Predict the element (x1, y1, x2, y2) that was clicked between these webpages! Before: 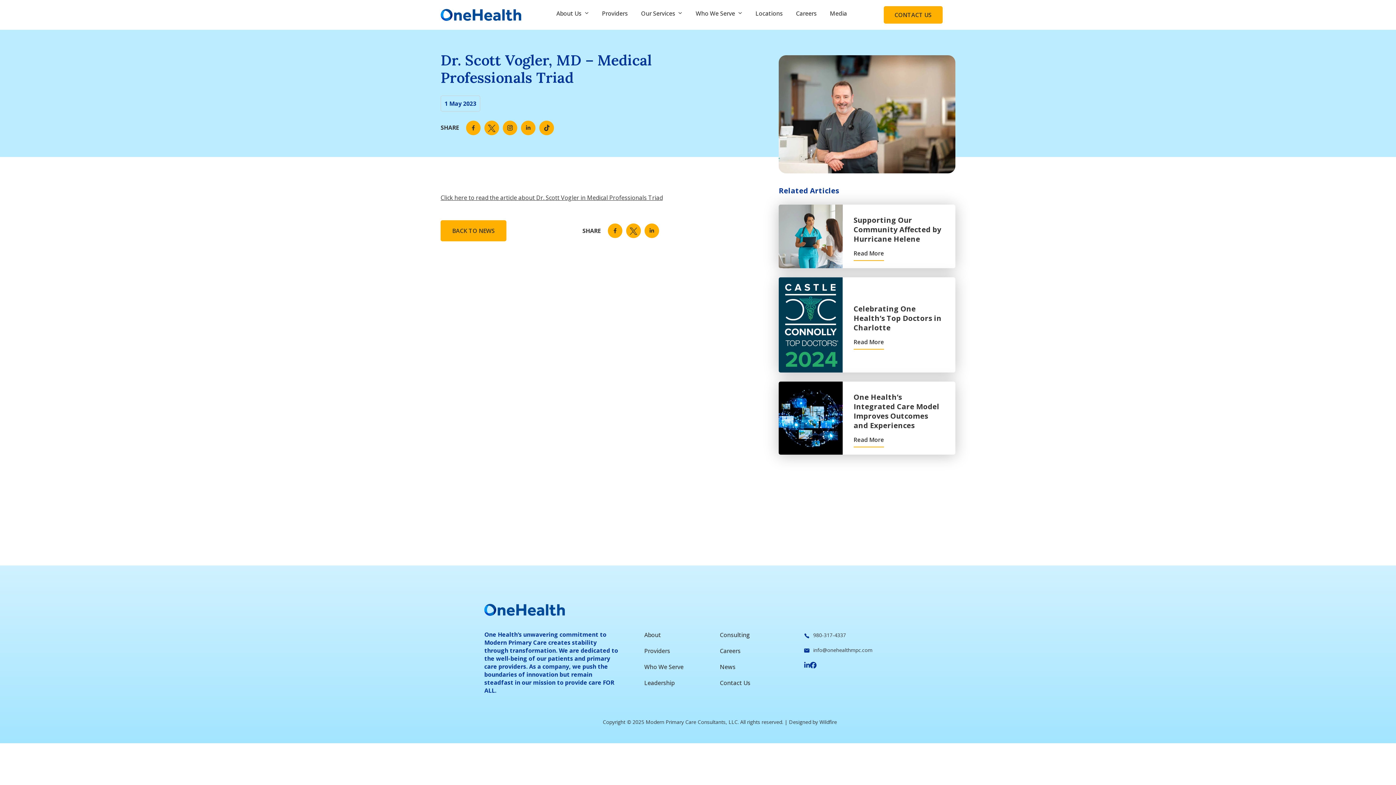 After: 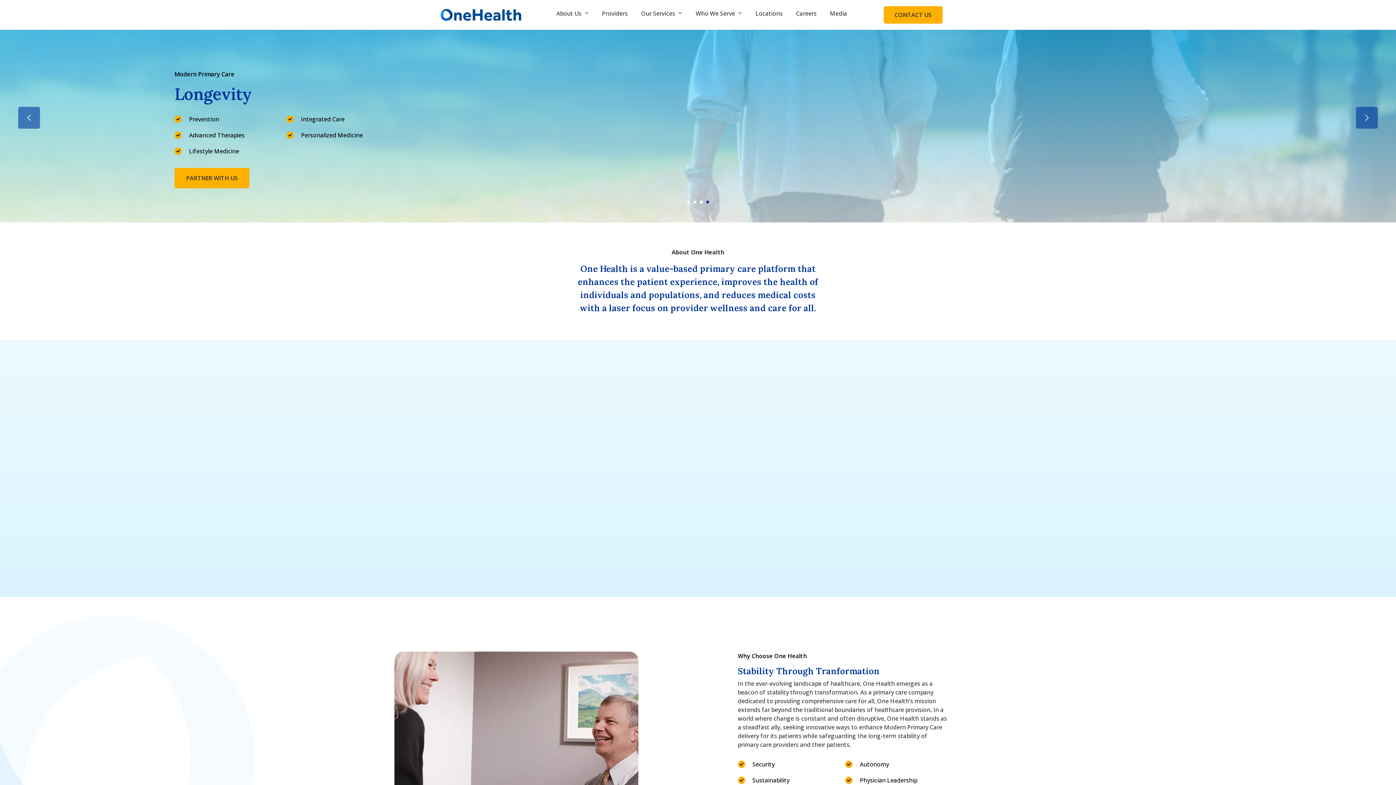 Action: bbox: (440, 6, 521, 22)